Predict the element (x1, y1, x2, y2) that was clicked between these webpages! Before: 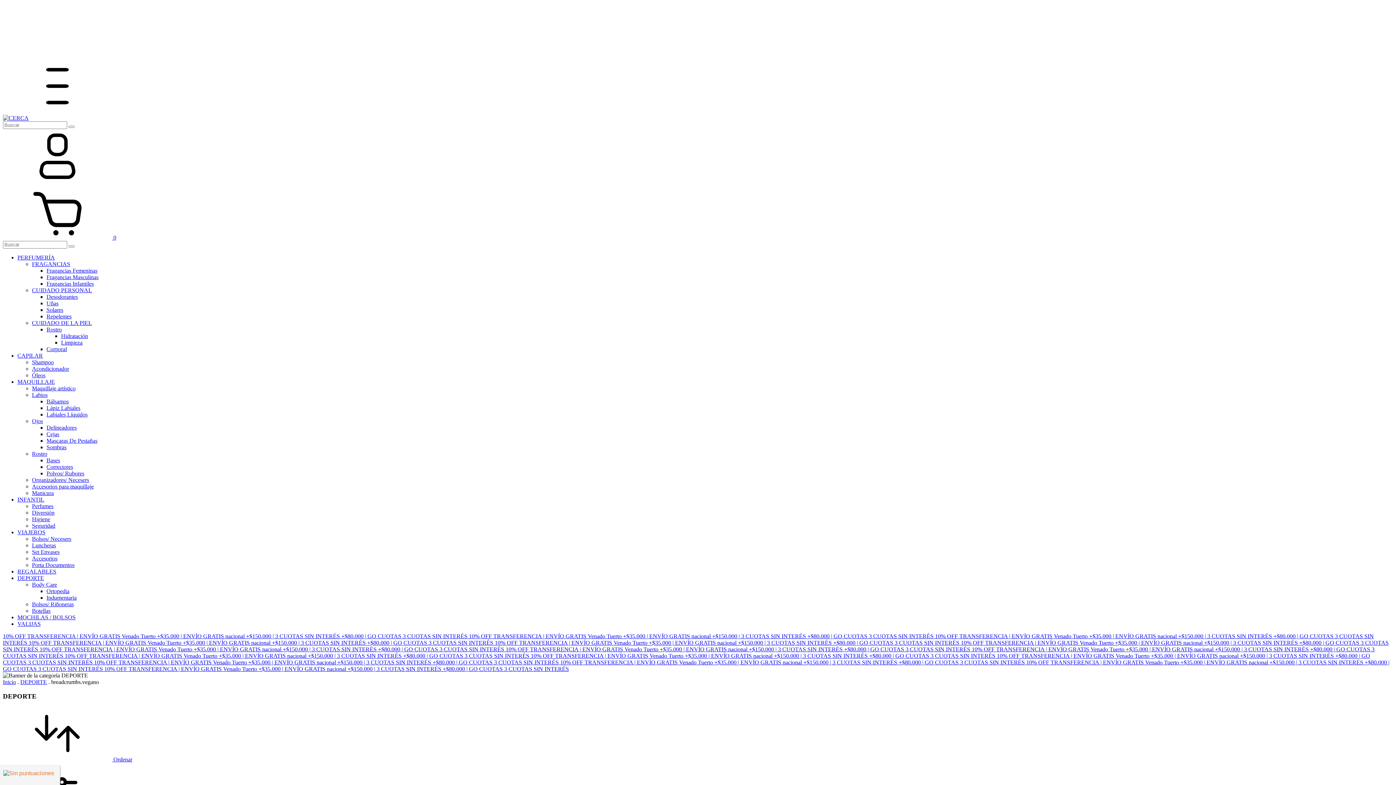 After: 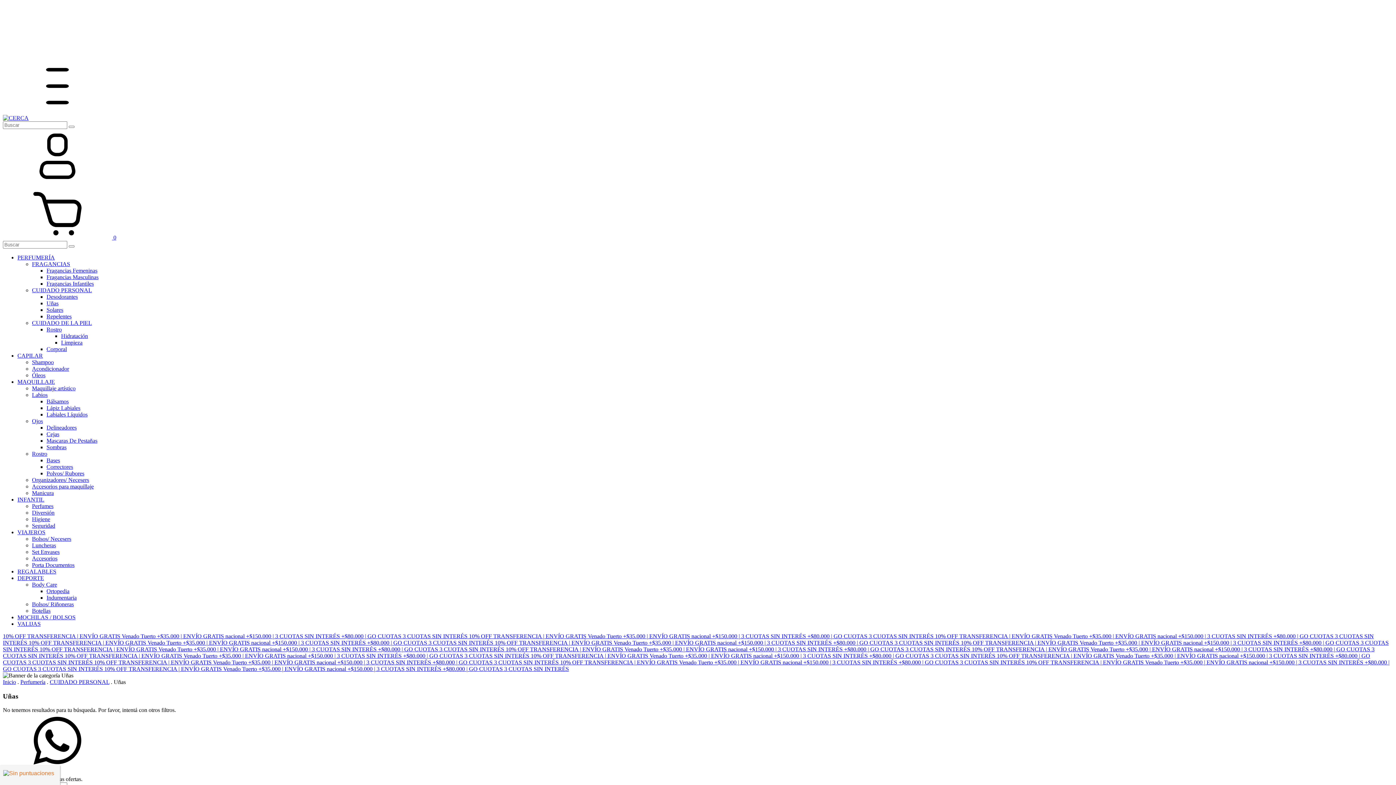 Action: label: Uñas bbox: (46, 300, 58, 306)